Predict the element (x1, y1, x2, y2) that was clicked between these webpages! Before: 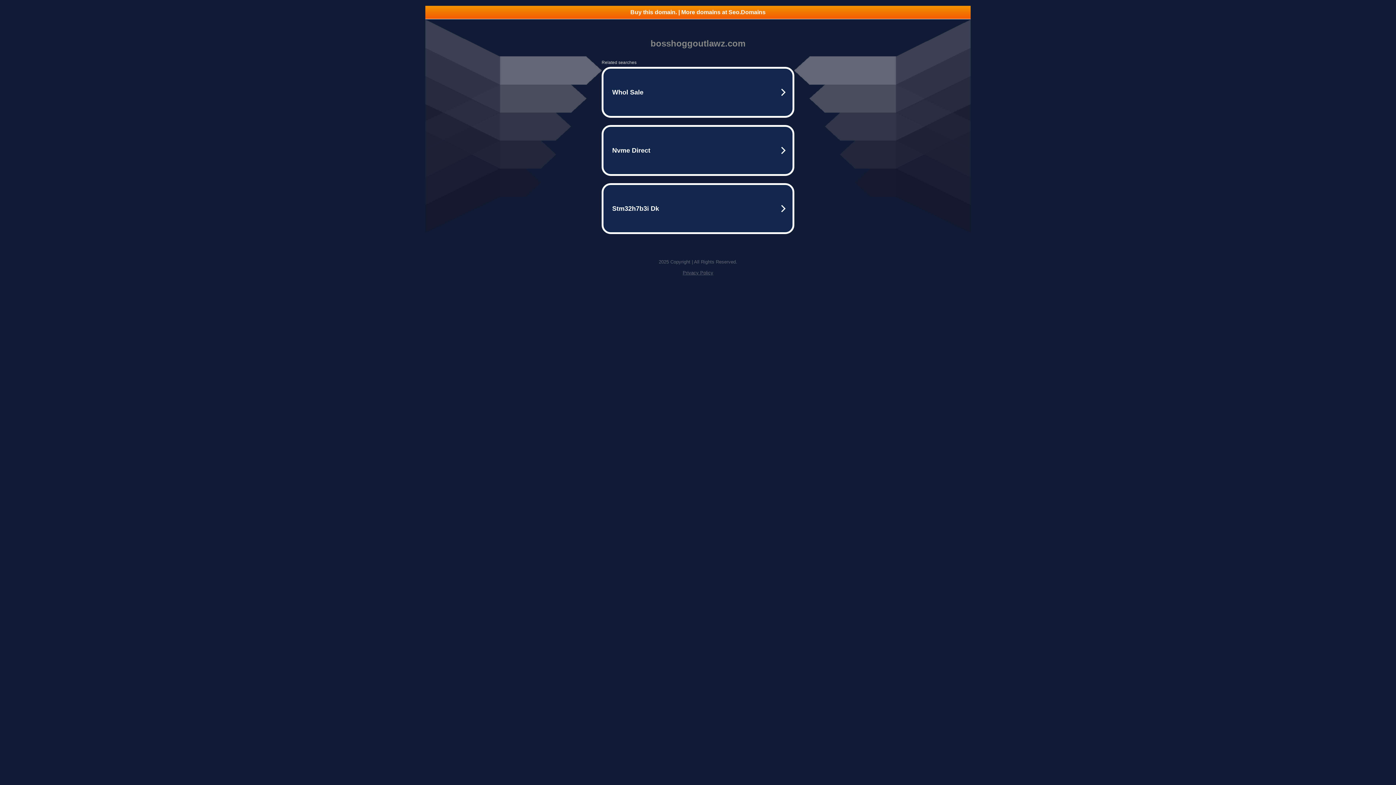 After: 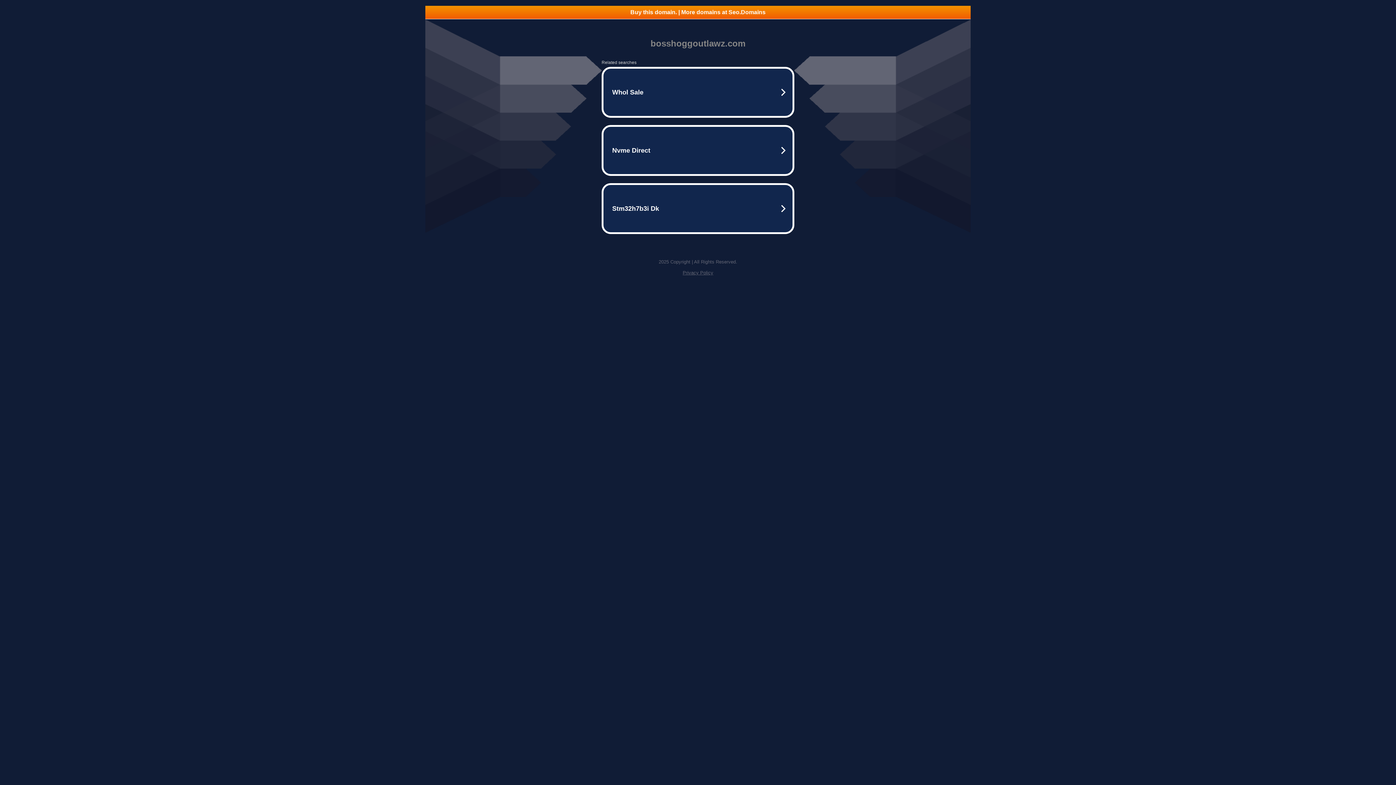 Action: bbox: (682, 270, 713, 275) label: Privacy Policy